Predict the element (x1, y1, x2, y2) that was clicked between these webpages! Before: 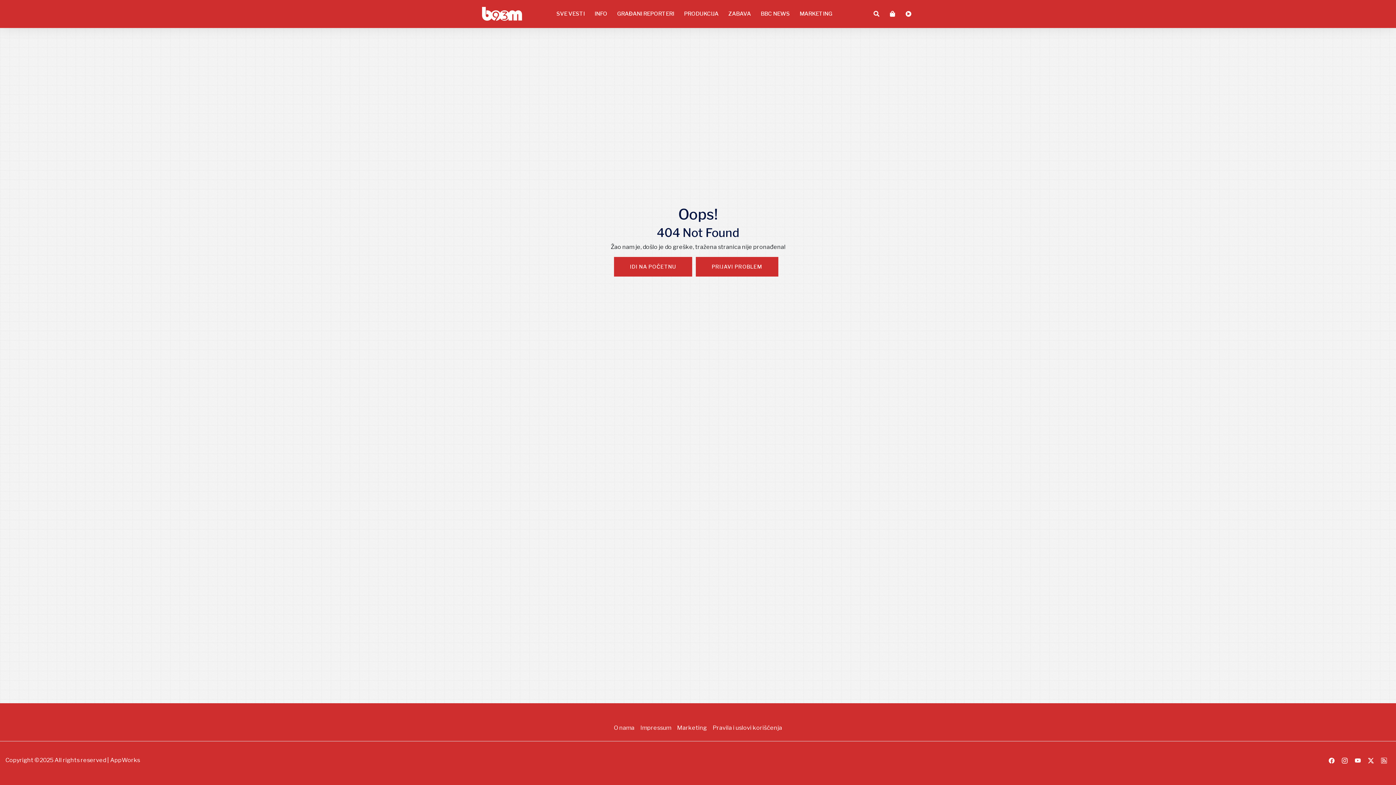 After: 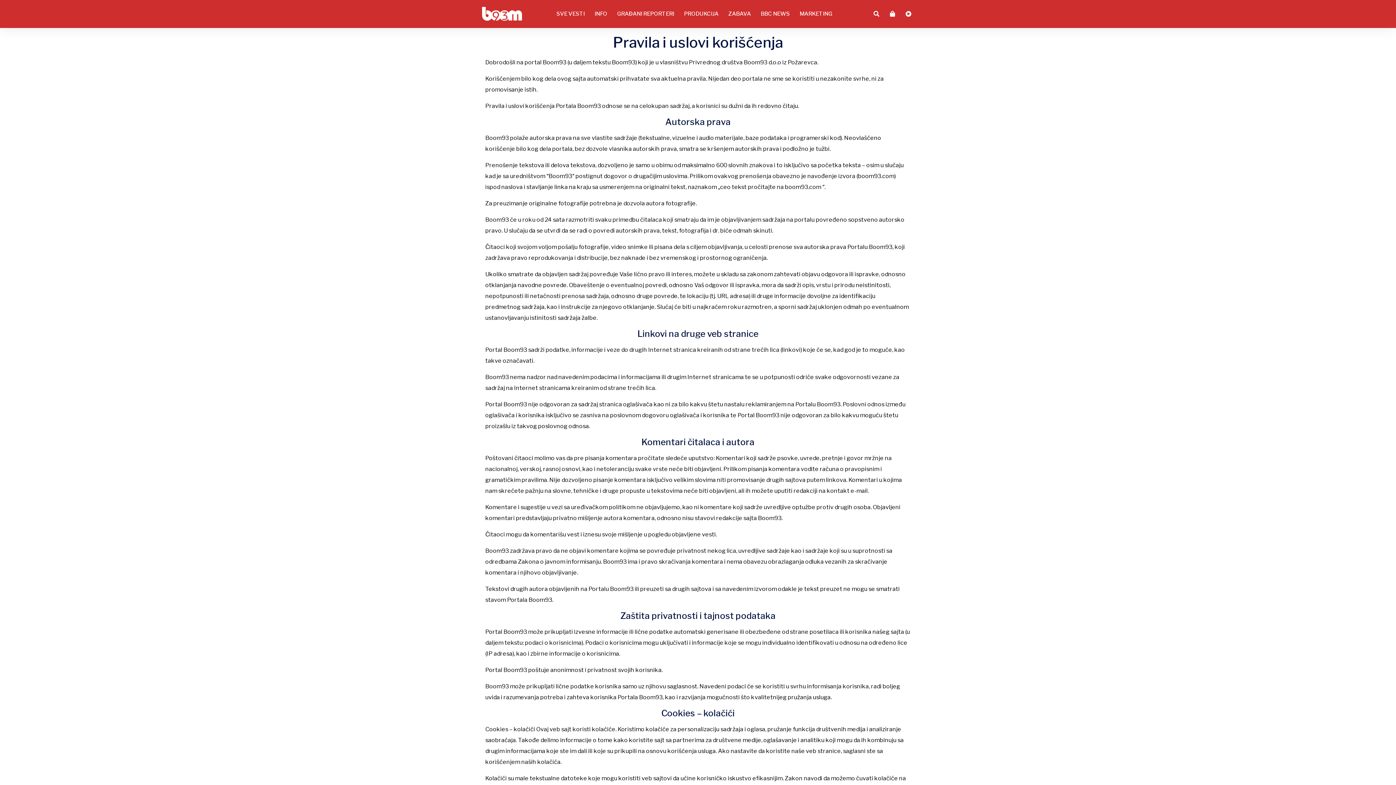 Action: bbox: (710, 721, 785, 735) label: Pravila i uslovi korišćenja